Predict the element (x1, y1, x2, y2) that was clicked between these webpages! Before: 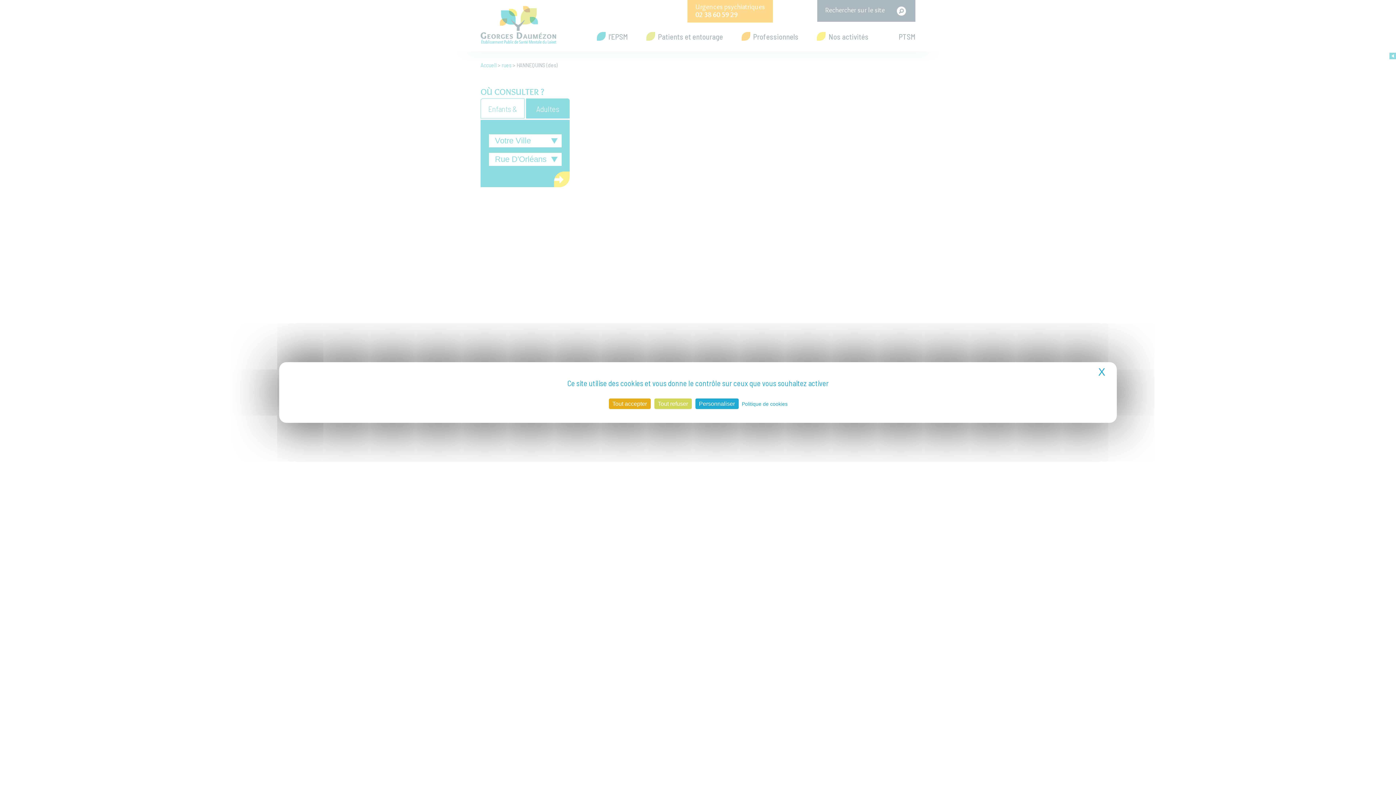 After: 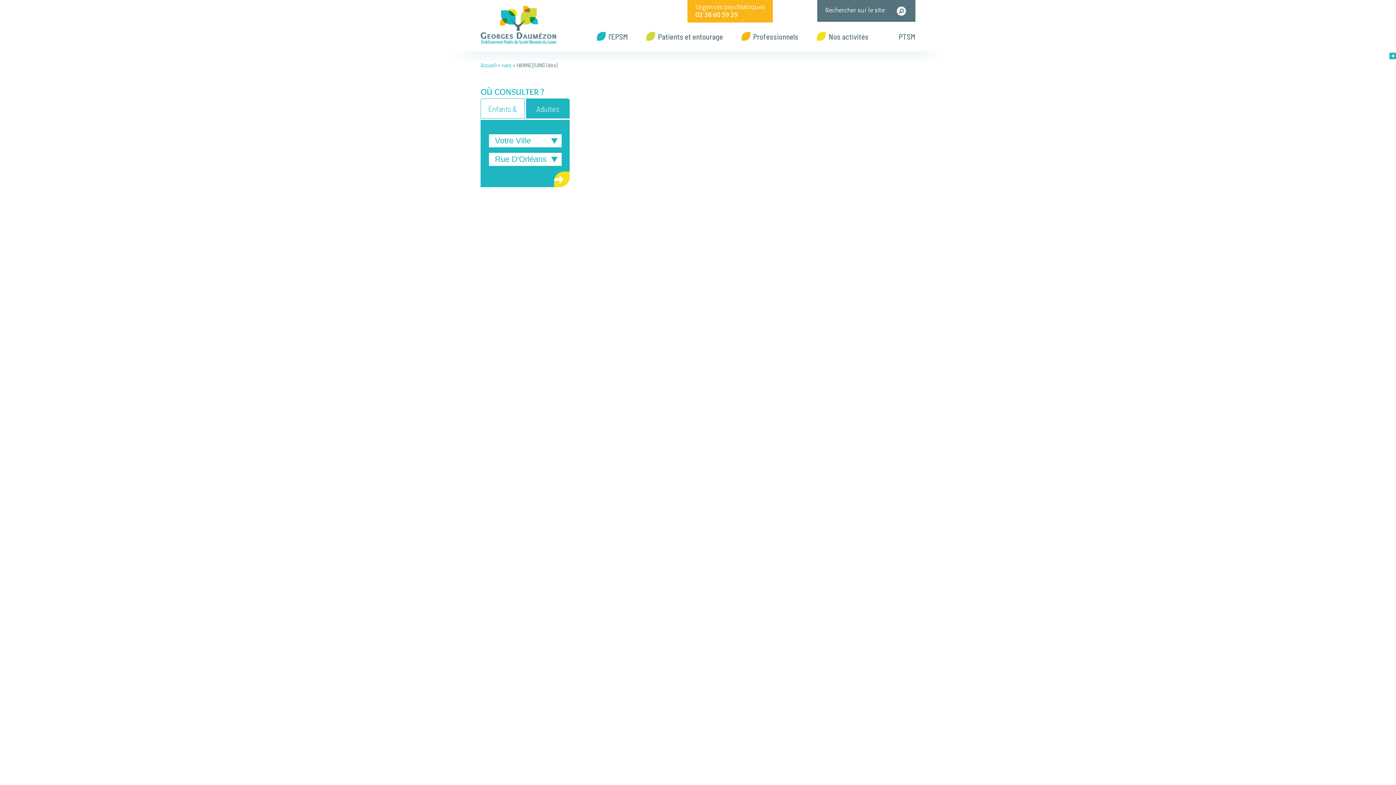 Action: label: Cookies : Tout accepter bbox: (608, 398, 650, 409)